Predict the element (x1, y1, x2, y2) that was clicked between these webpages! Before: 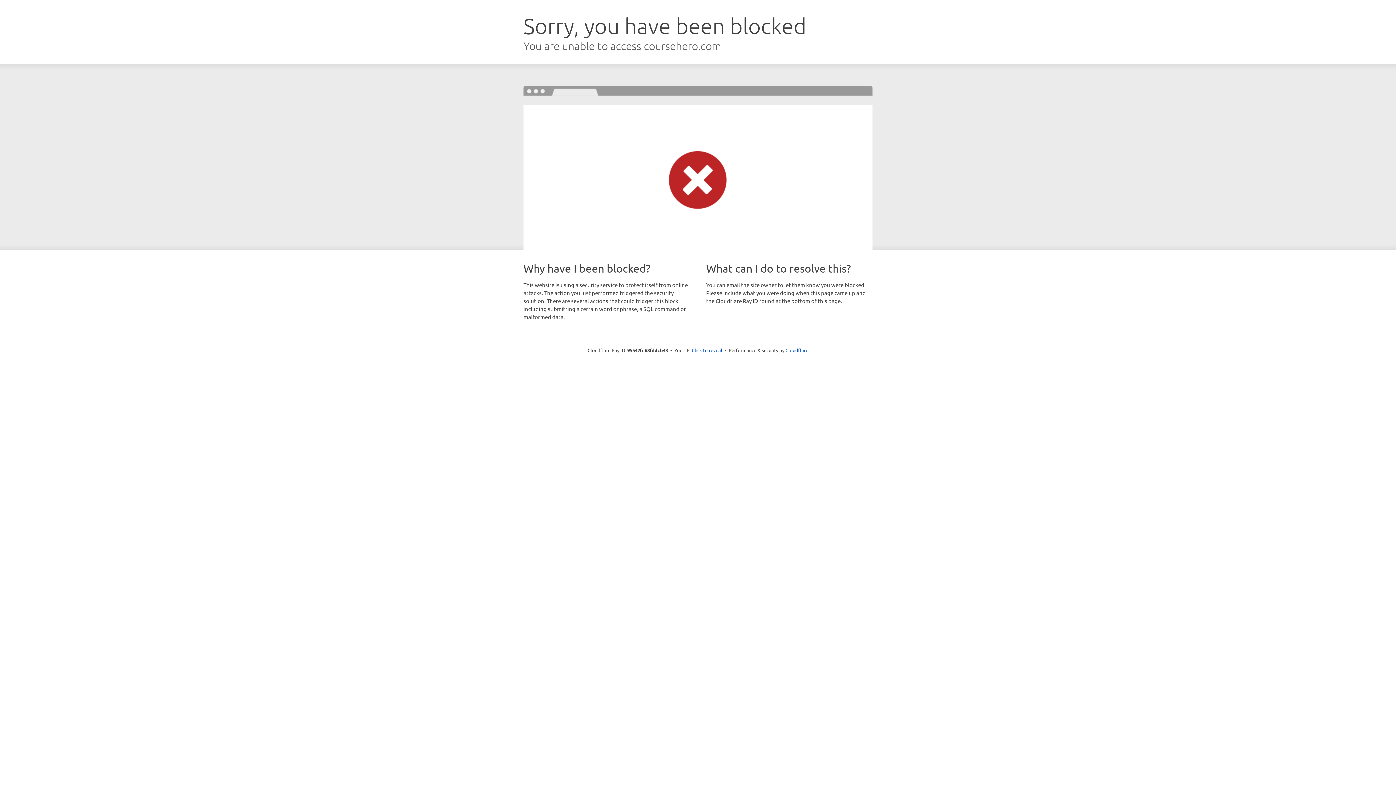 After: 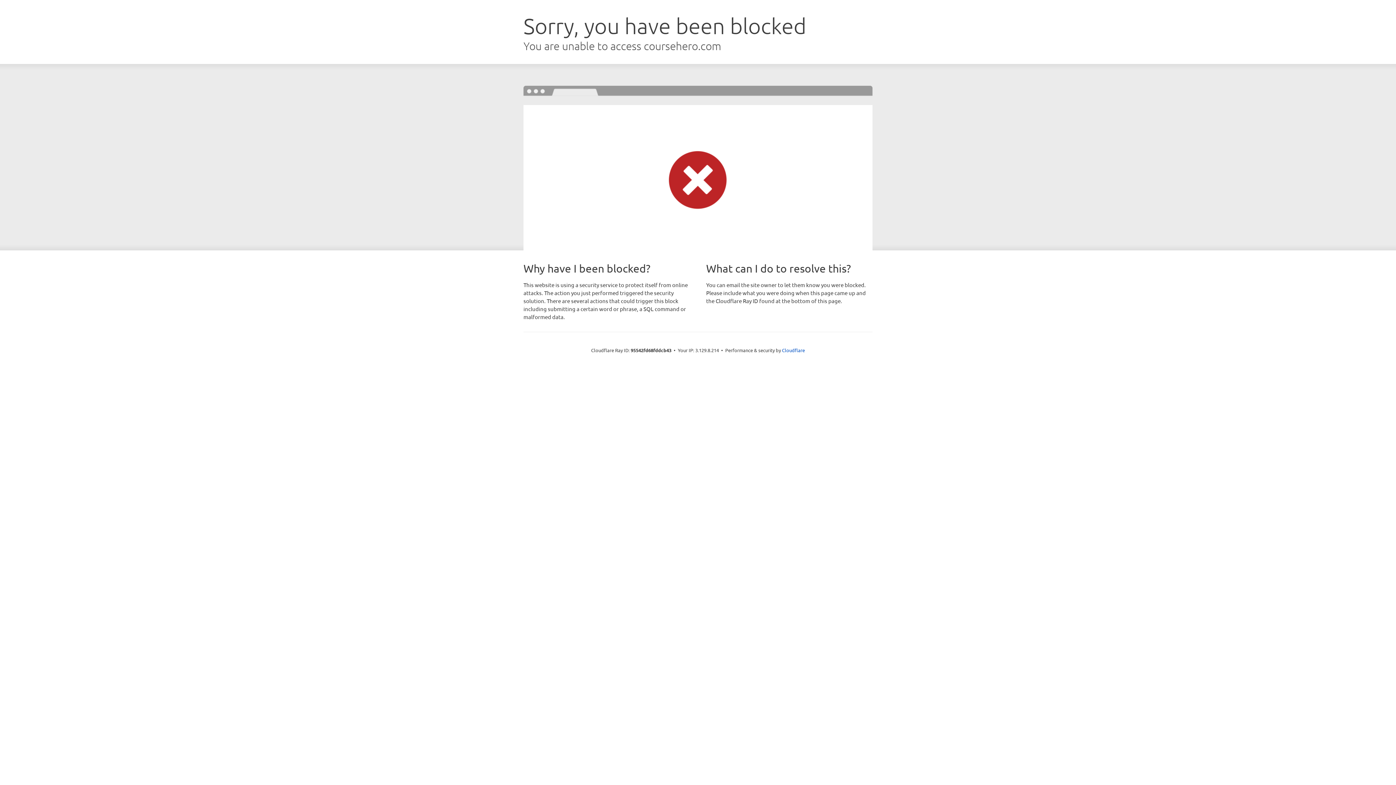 Action: bbox: (692, 346, 722, 353) label: Click to reveal